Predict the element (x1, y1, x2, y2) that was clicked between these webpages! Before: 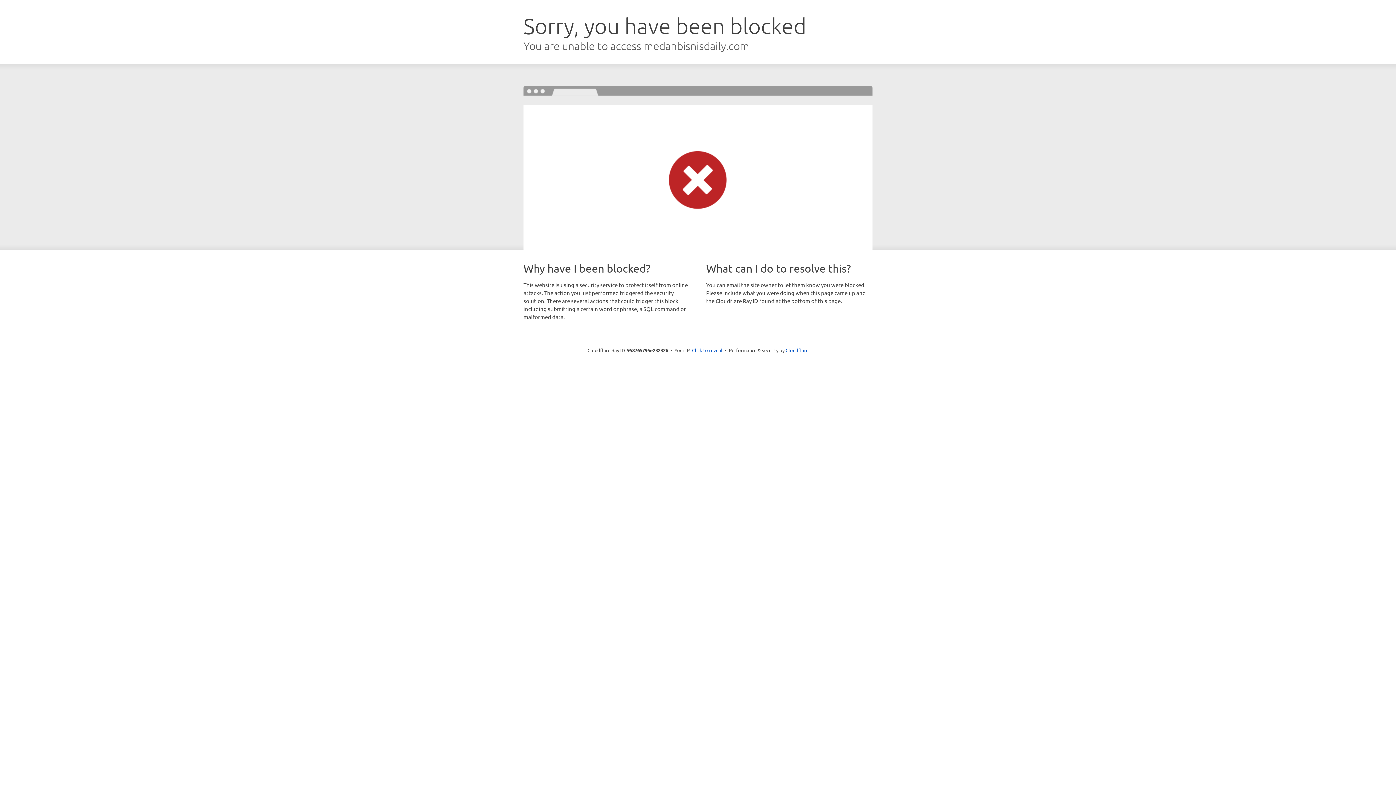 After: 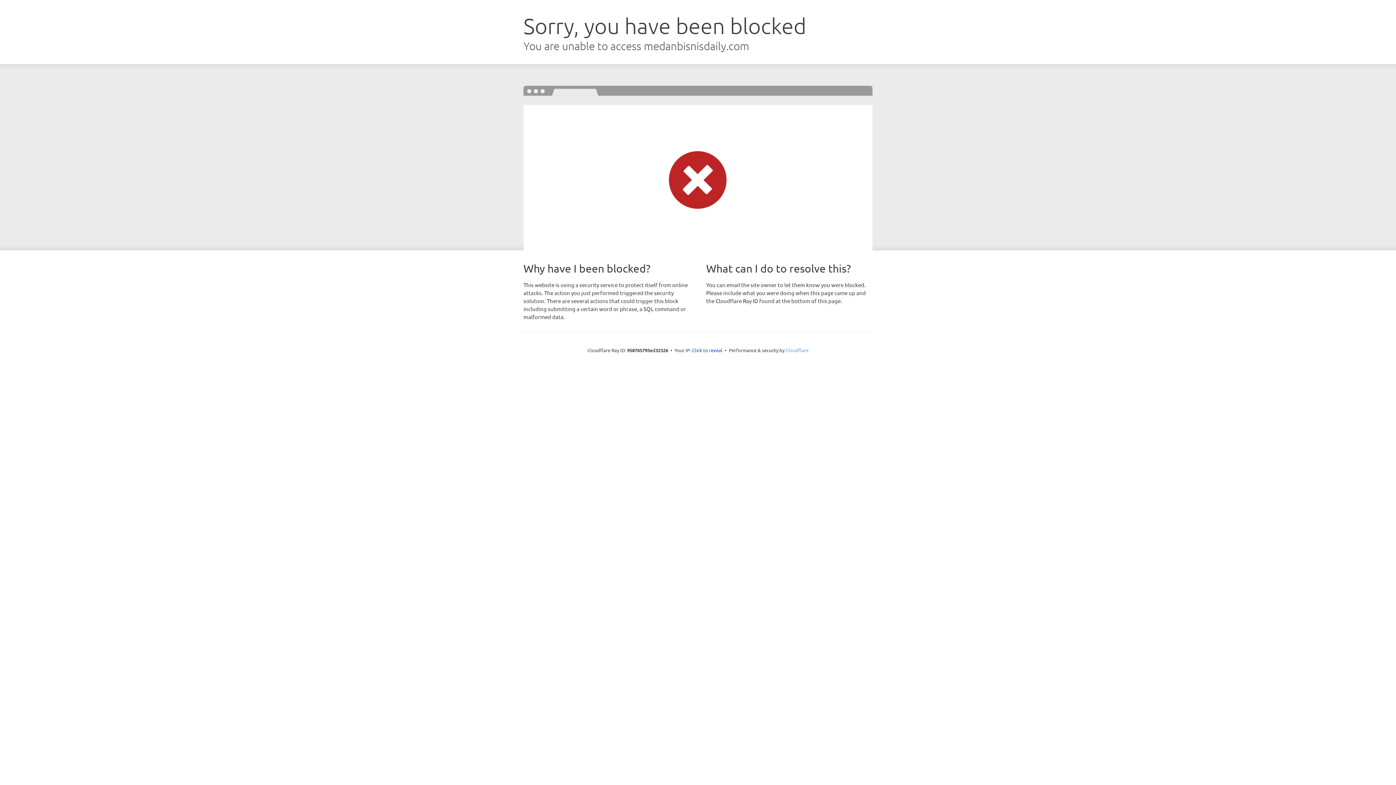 Action: label: Cloudflare bbox: (785, 347, 808, 353)